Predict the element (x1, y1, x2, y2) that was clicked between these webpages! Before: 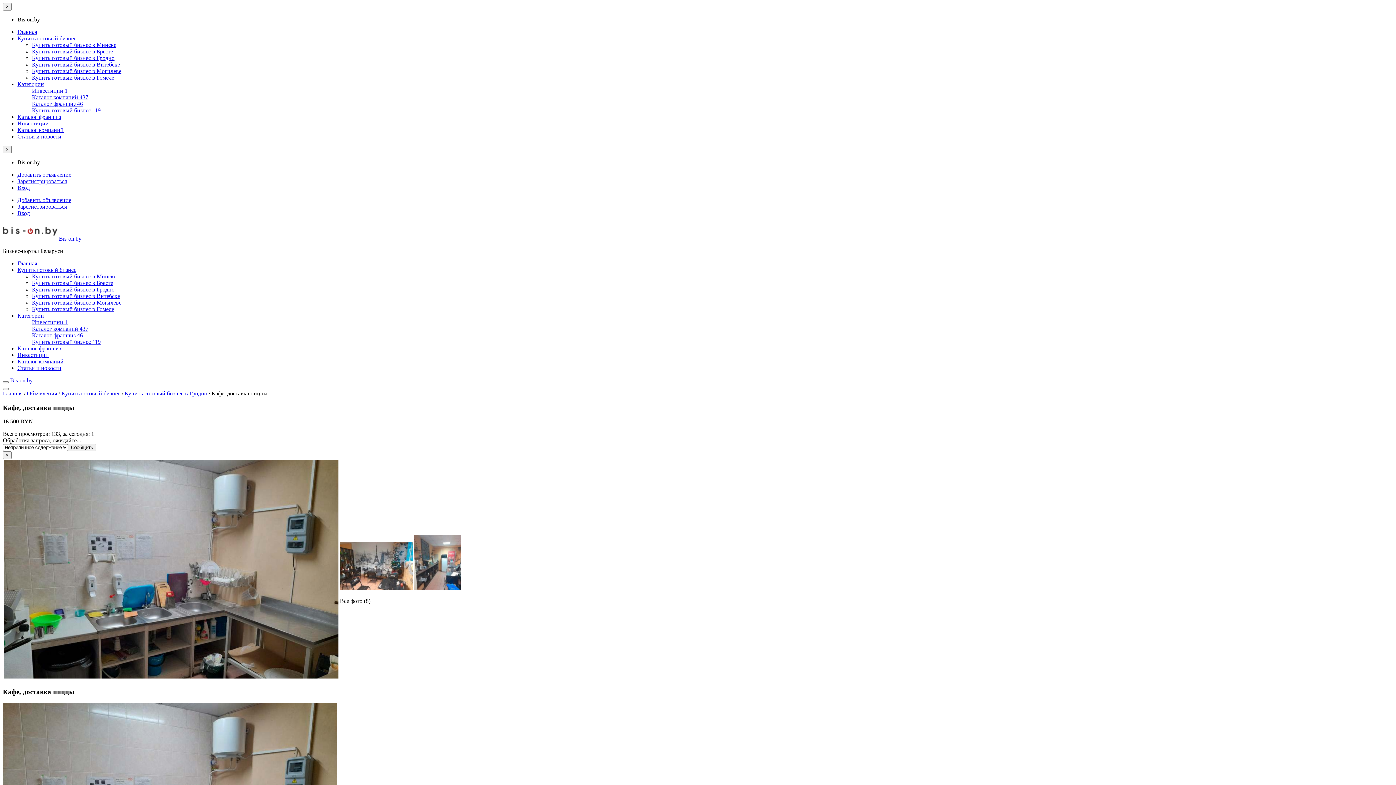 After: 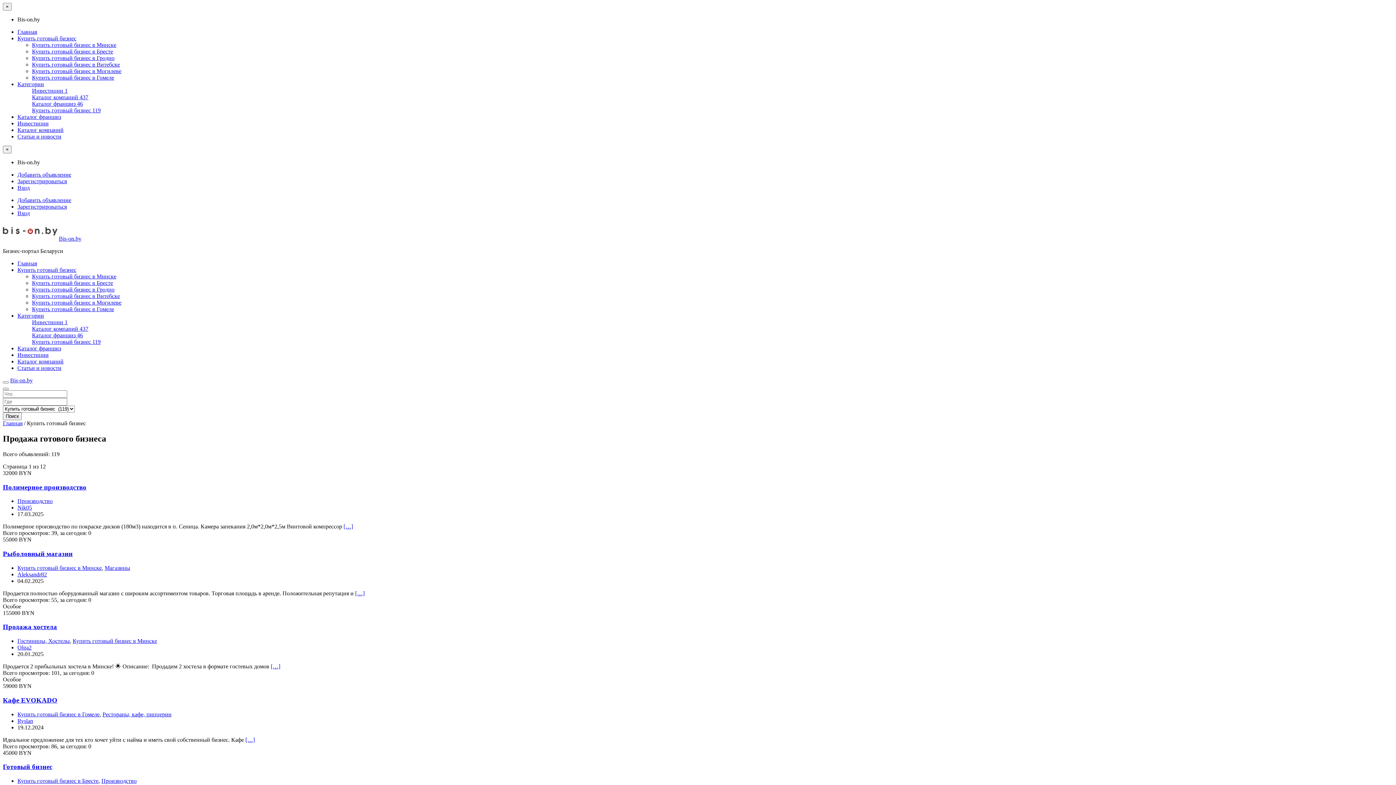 Action: label: Купить готовый бизнес bbox: (17, 35, 76, 41)